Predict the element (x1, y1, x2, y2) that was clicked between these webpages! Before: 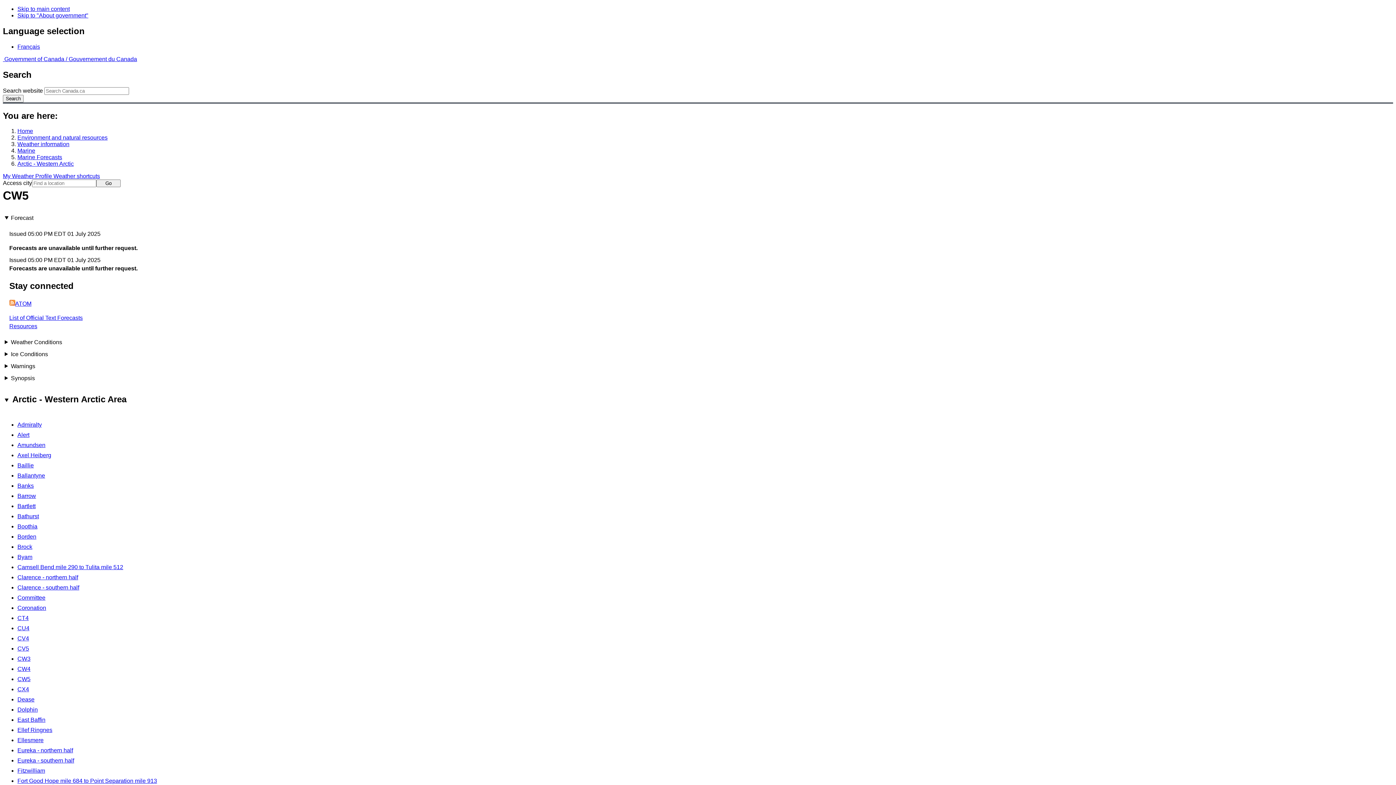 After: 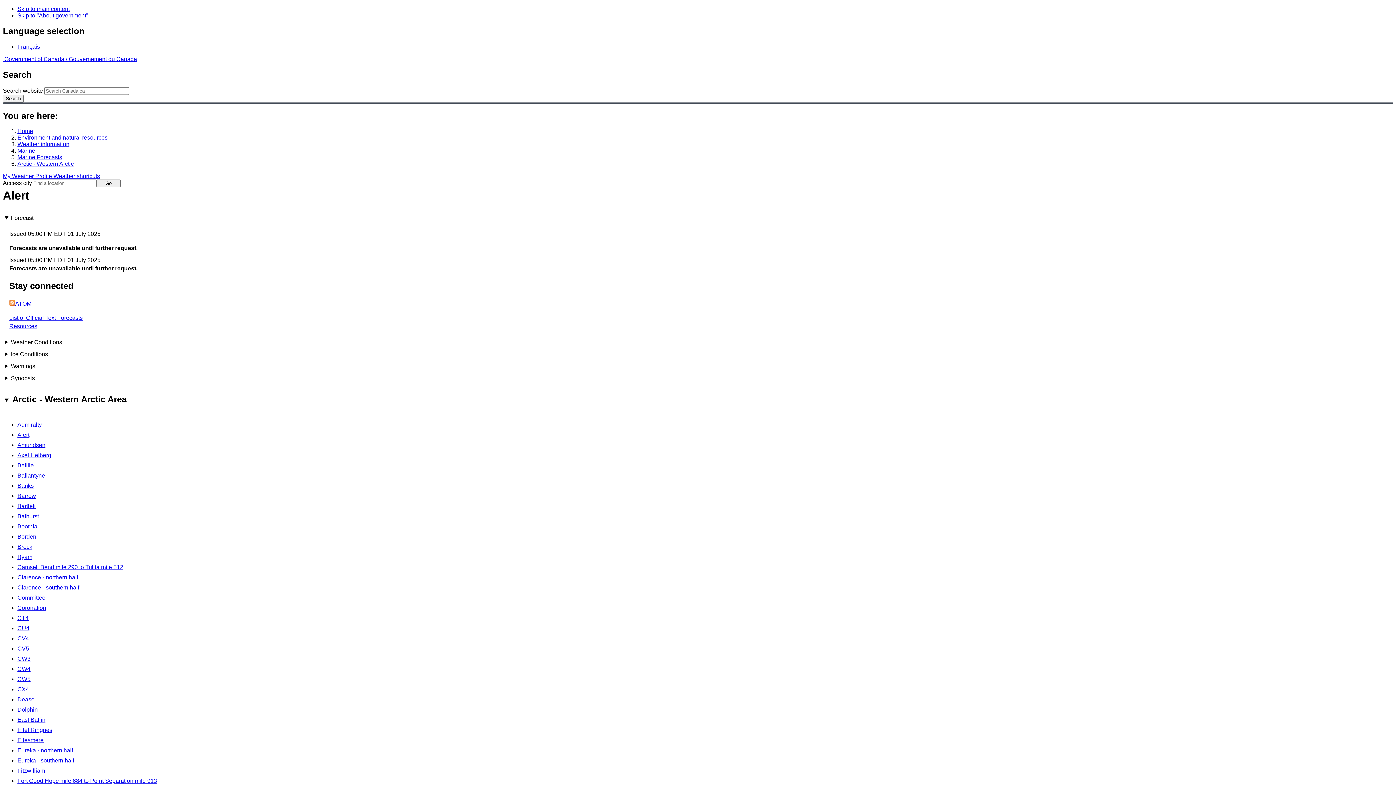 Action: bbox: (17, 431, 29, 438) label: Alert